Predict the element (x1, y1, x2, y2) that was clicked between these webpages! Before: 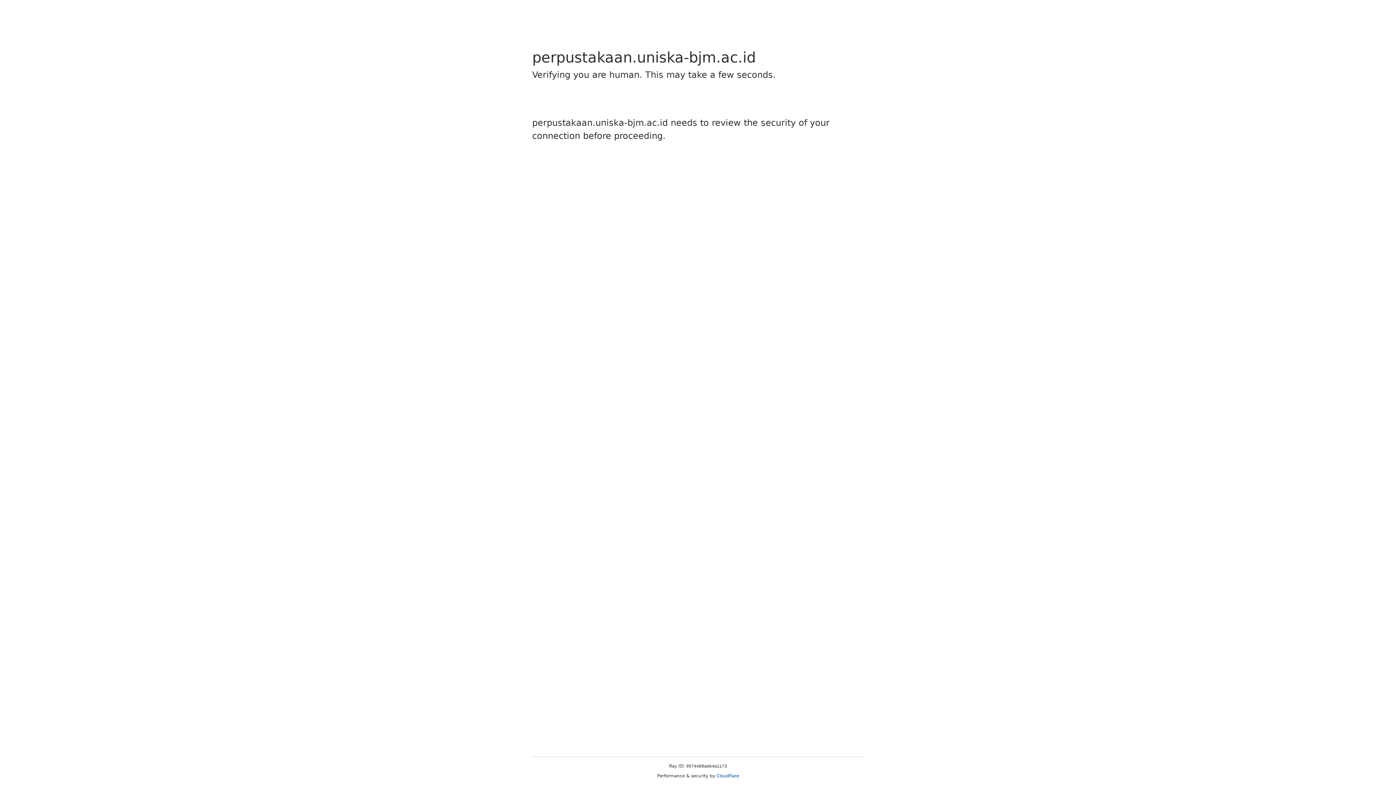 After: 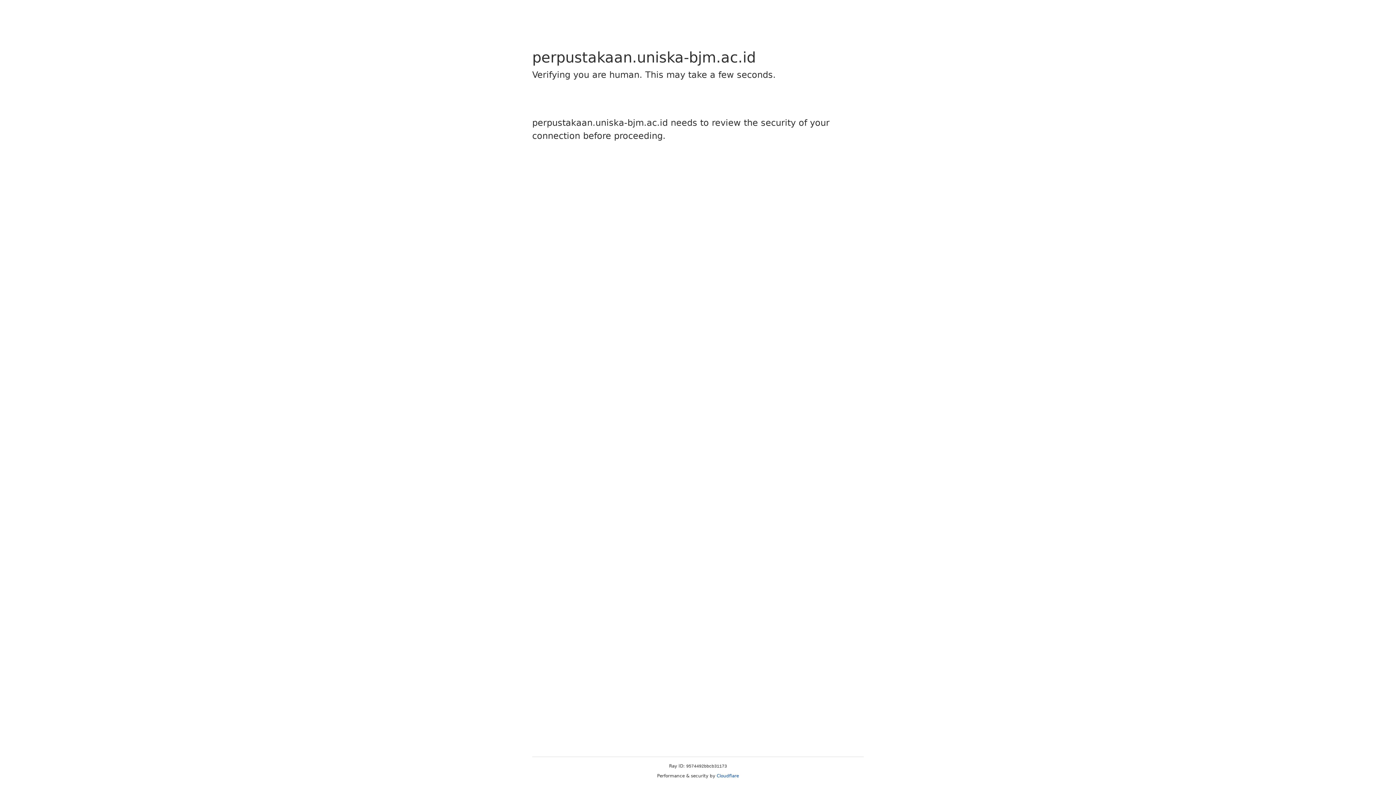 Action: bbox: (716, 773, 739, 778) label: Cloudflare